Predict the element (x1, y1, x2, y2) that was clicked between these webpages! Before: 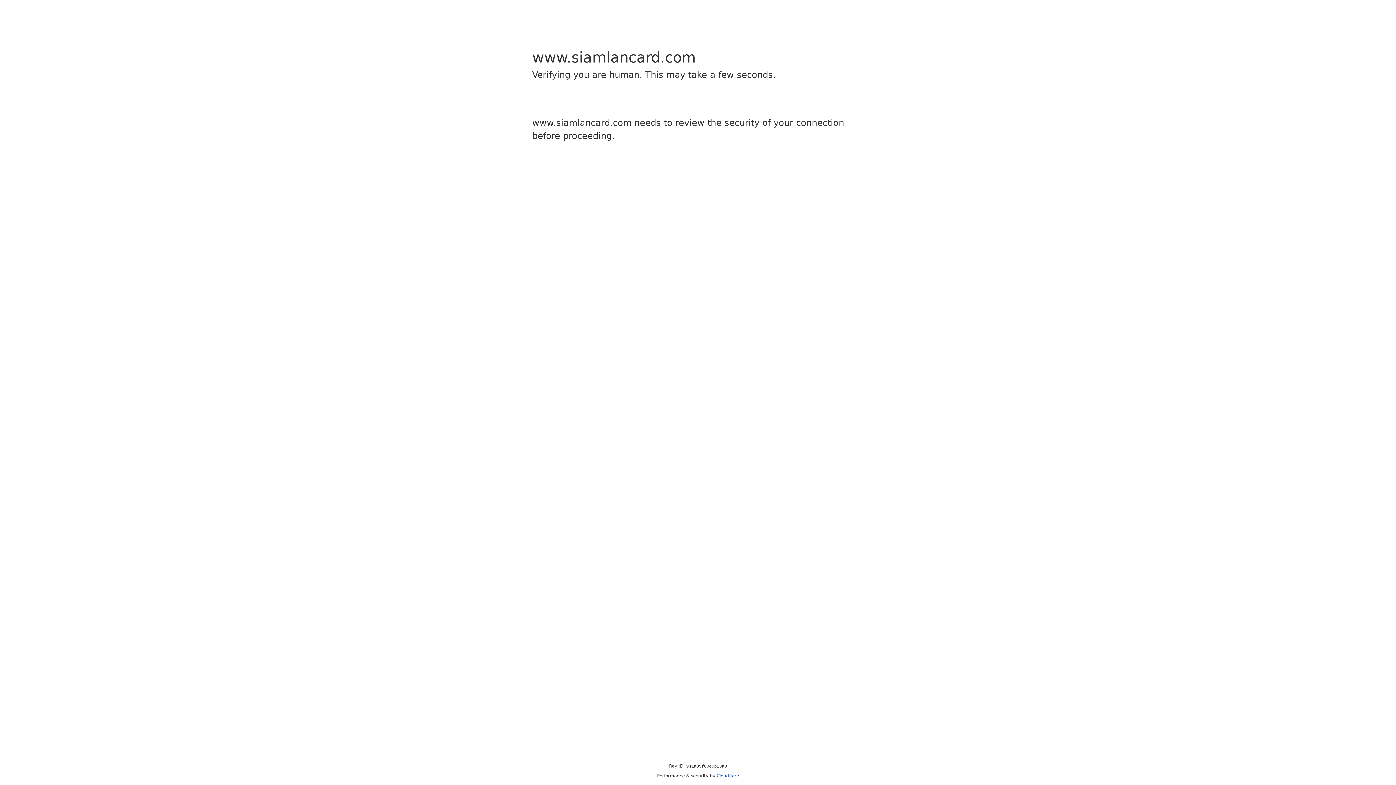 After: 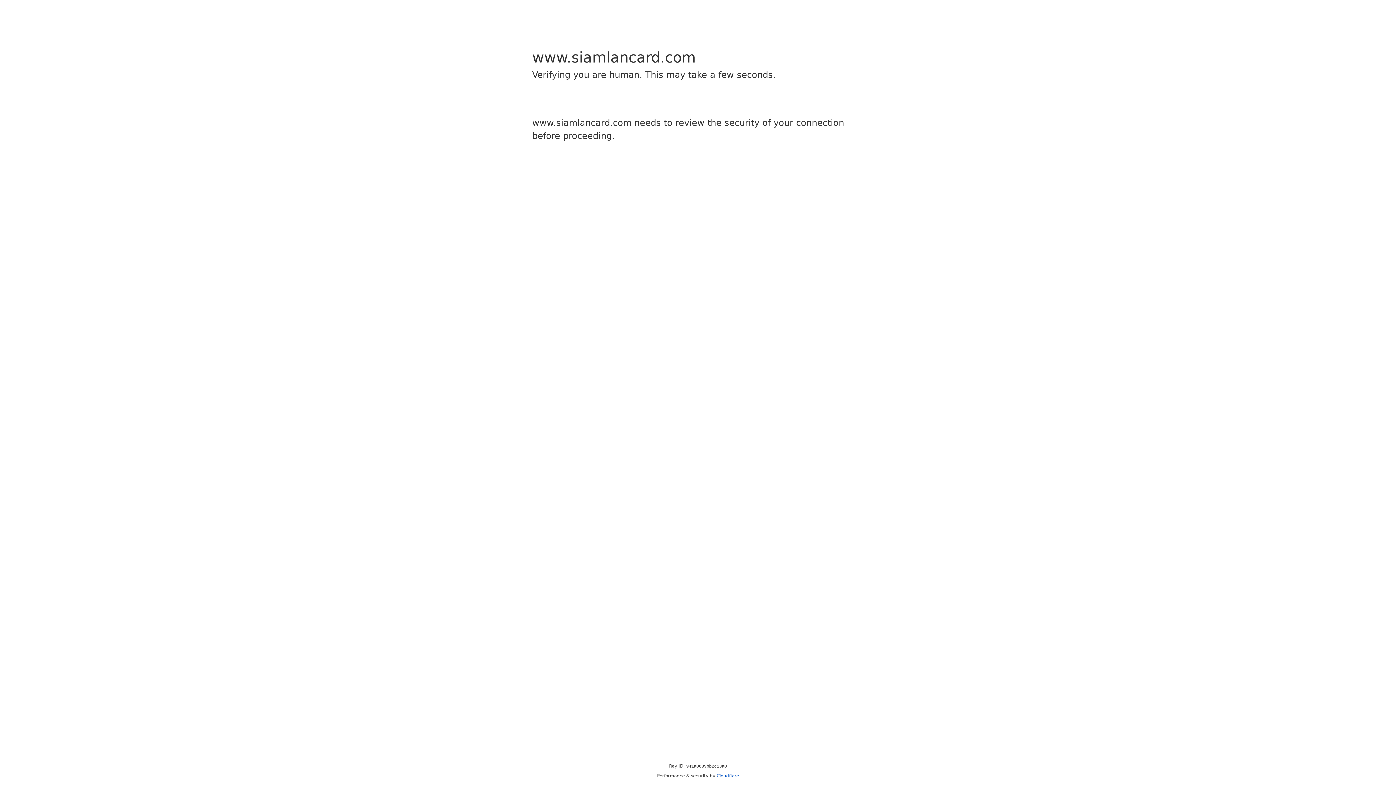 Action: label: Cloudflare bbox: (716, 773, 739, 778)